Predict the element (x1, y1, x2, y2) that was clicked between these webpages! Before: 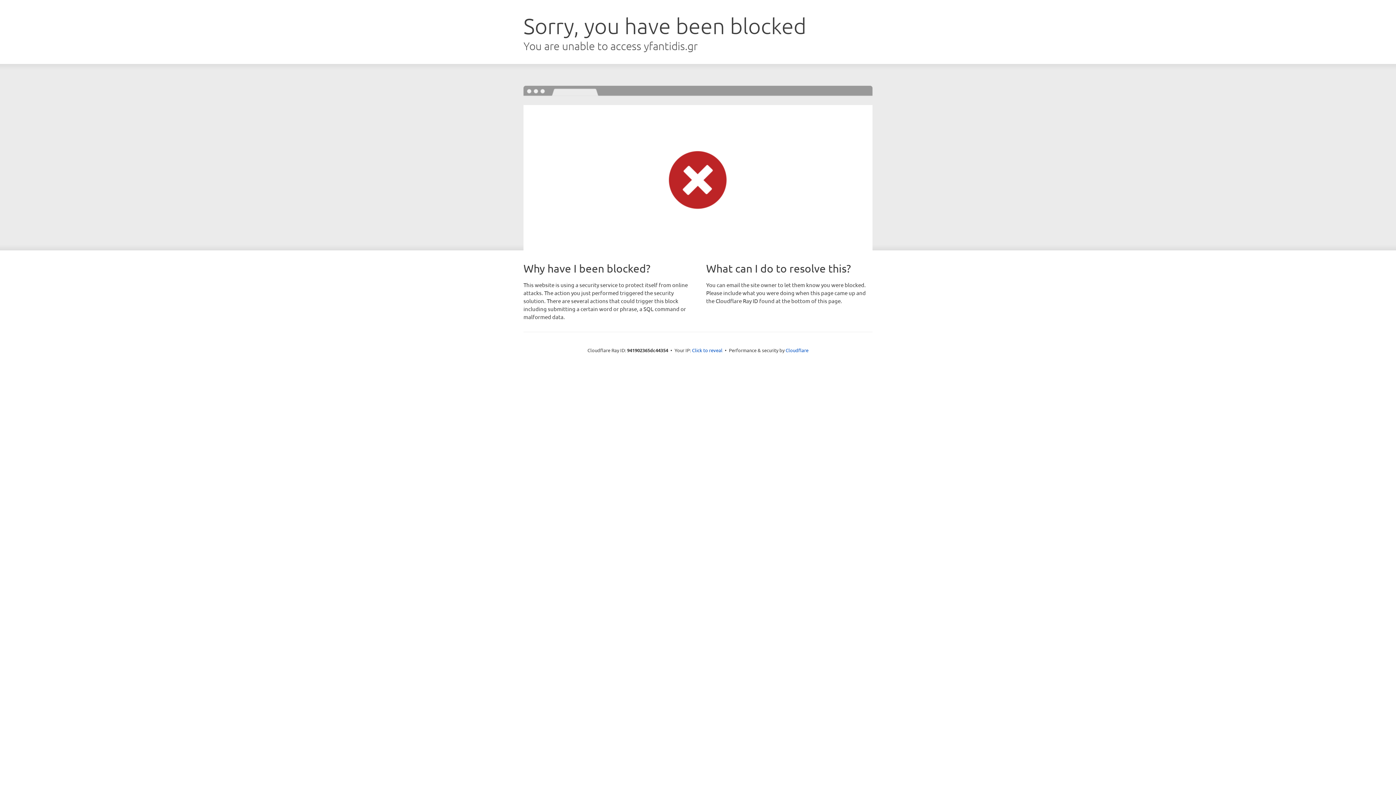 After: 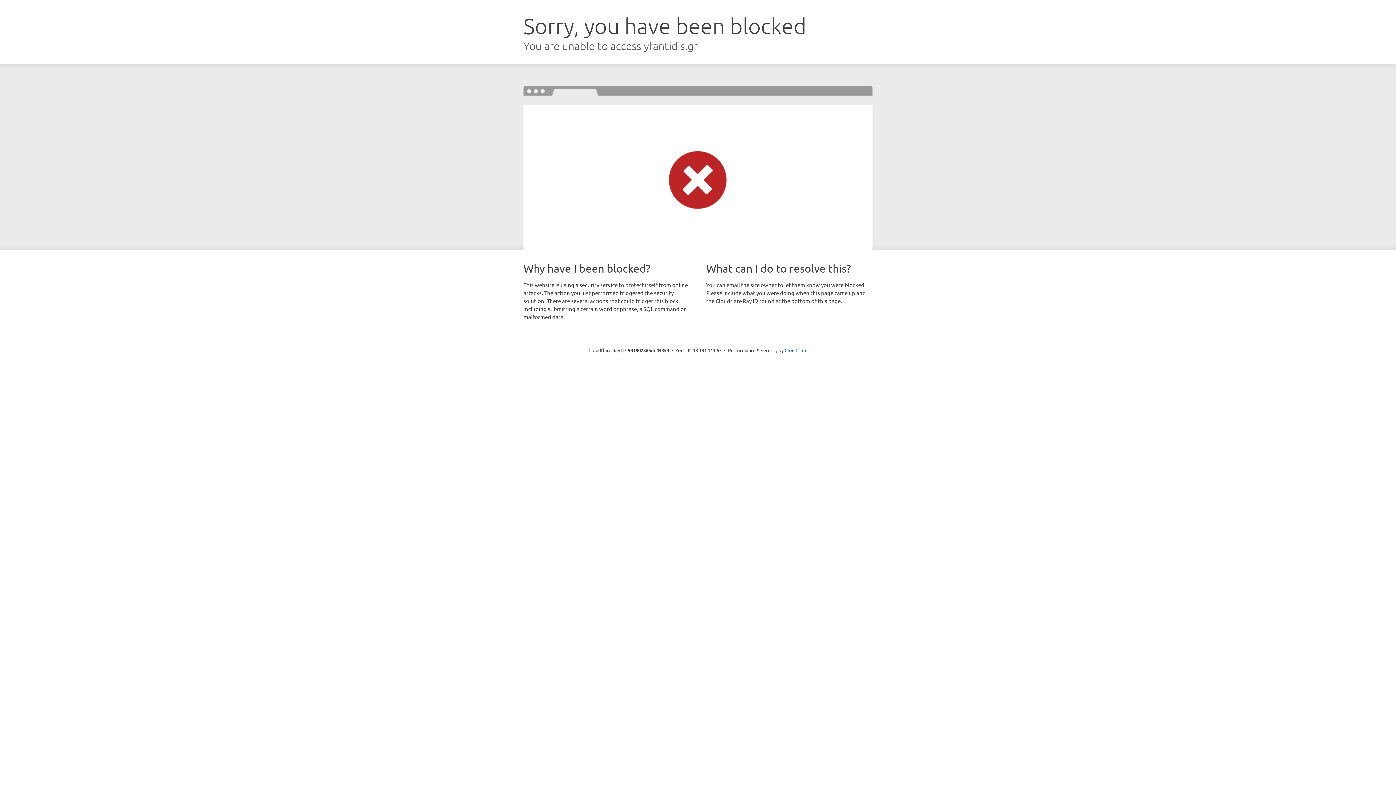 Action: bbox: (692, 346, 722, 353) label: Click to reveal